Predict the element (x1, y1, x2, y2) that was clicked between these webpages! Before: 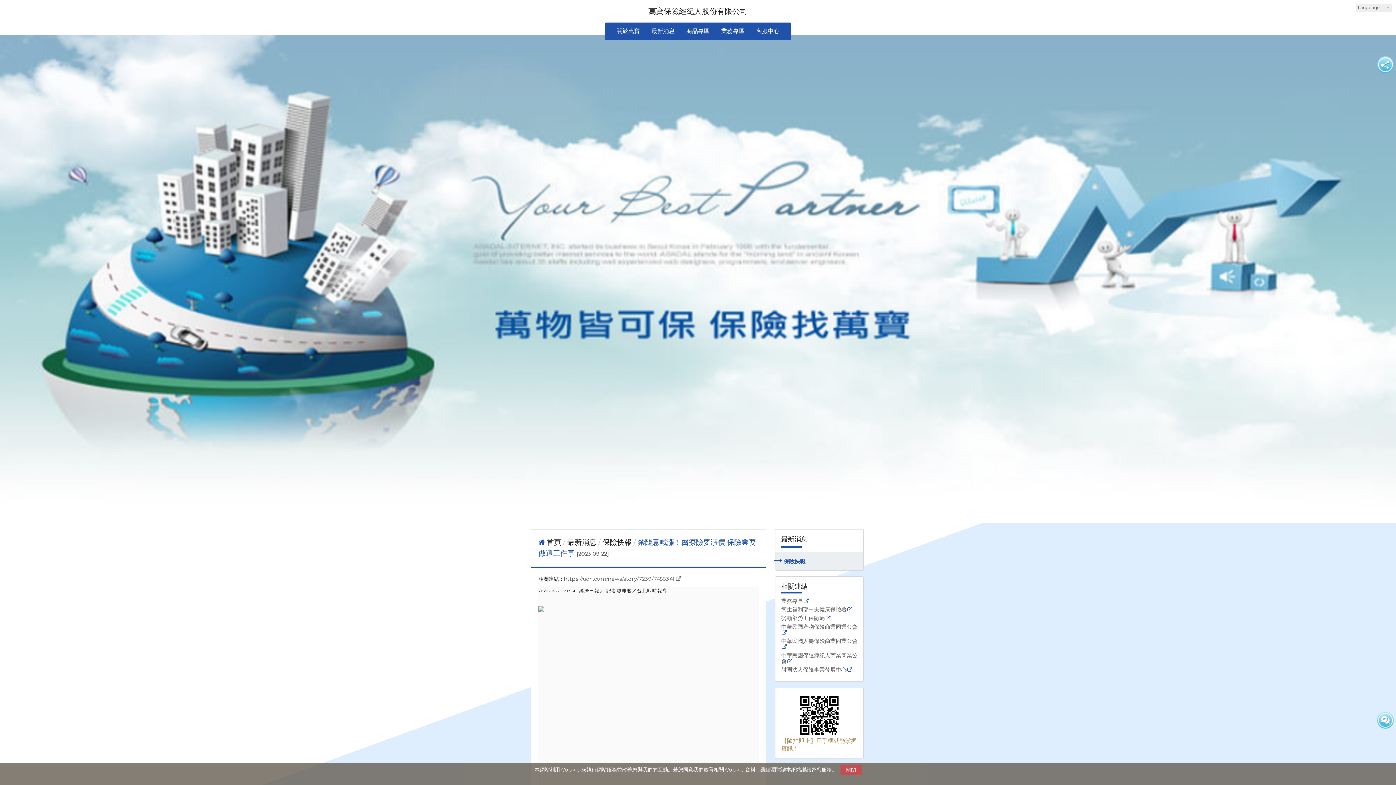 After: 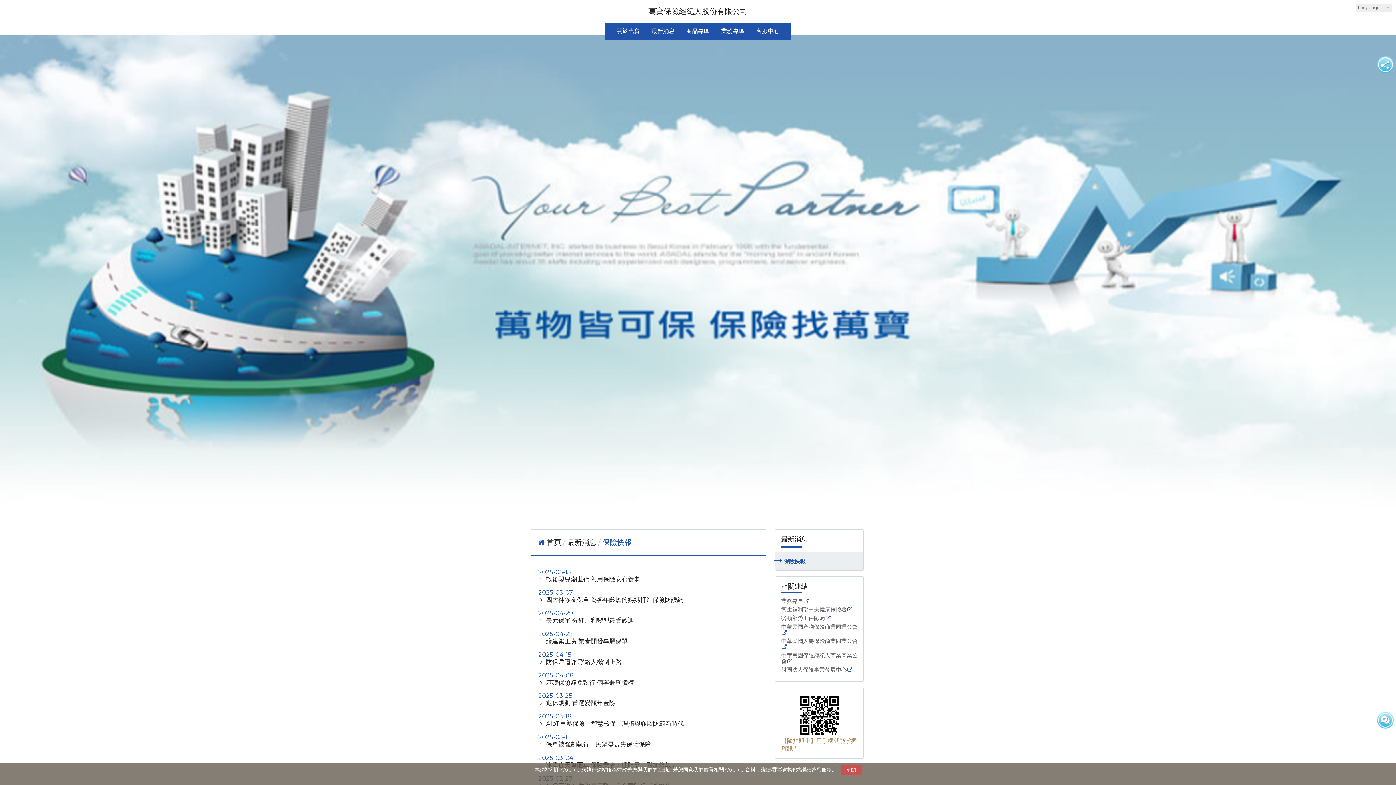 Action: bbox: (775, 555, 860, 567) label: 保險快報